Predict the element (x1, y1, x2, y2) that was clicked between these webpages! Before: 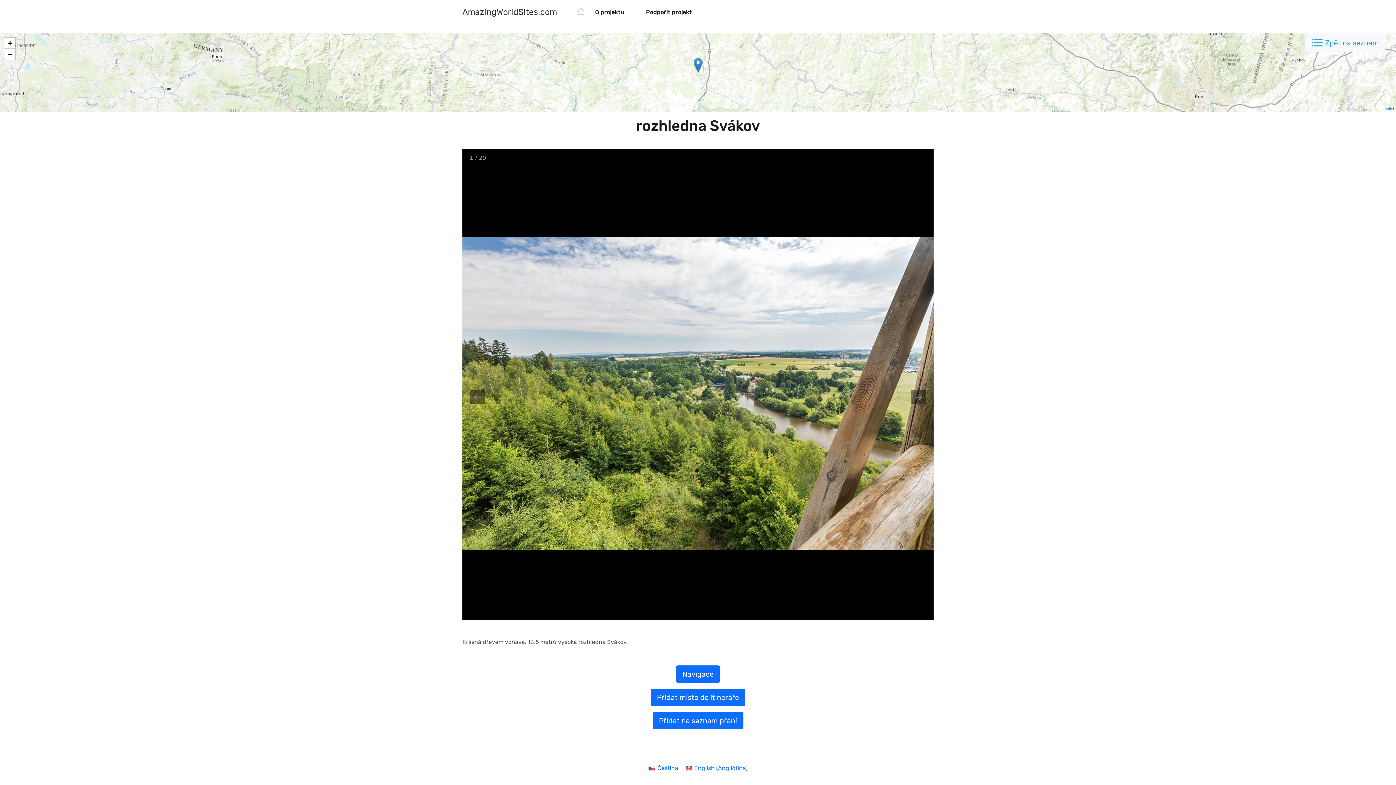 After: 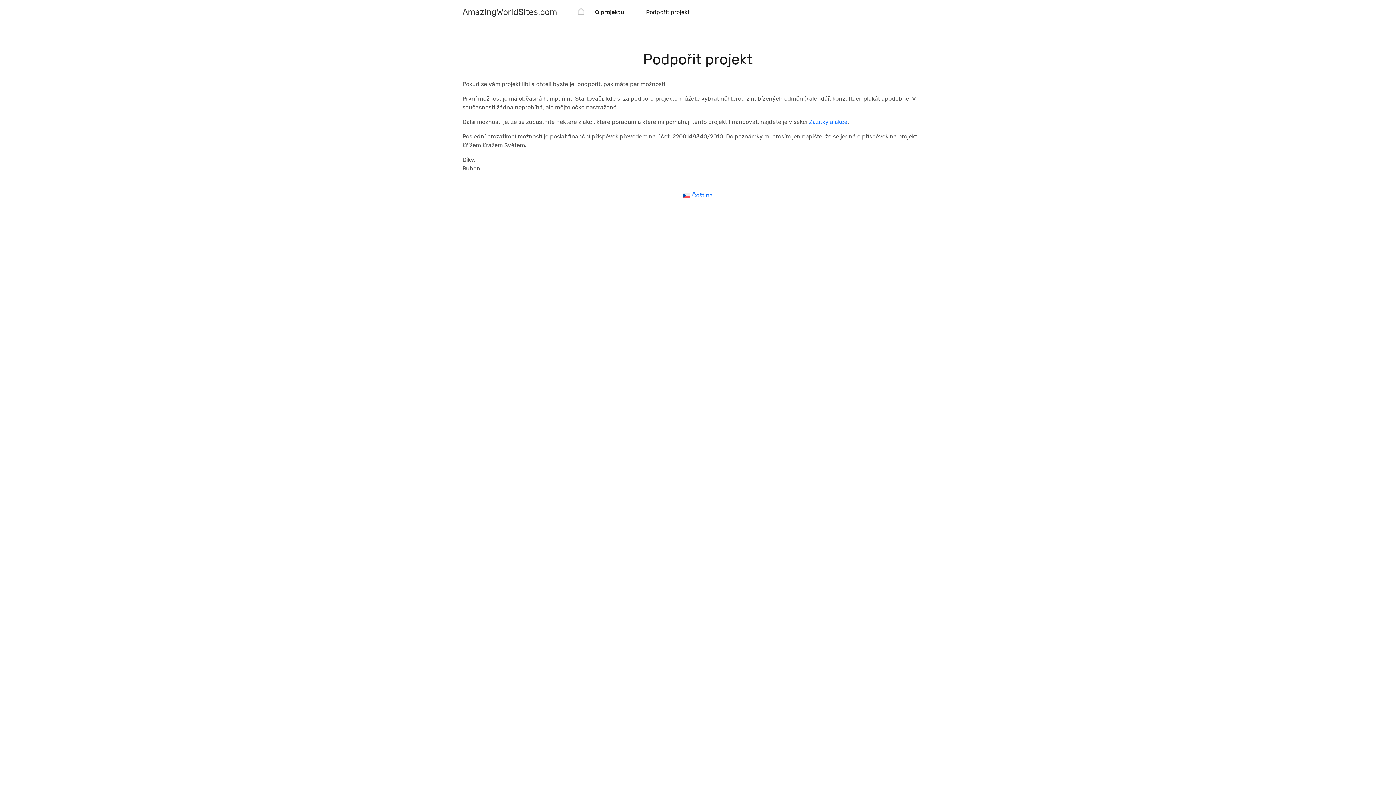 Action: bbox: (646, 8, 692, 15) label: Podpořit projekt